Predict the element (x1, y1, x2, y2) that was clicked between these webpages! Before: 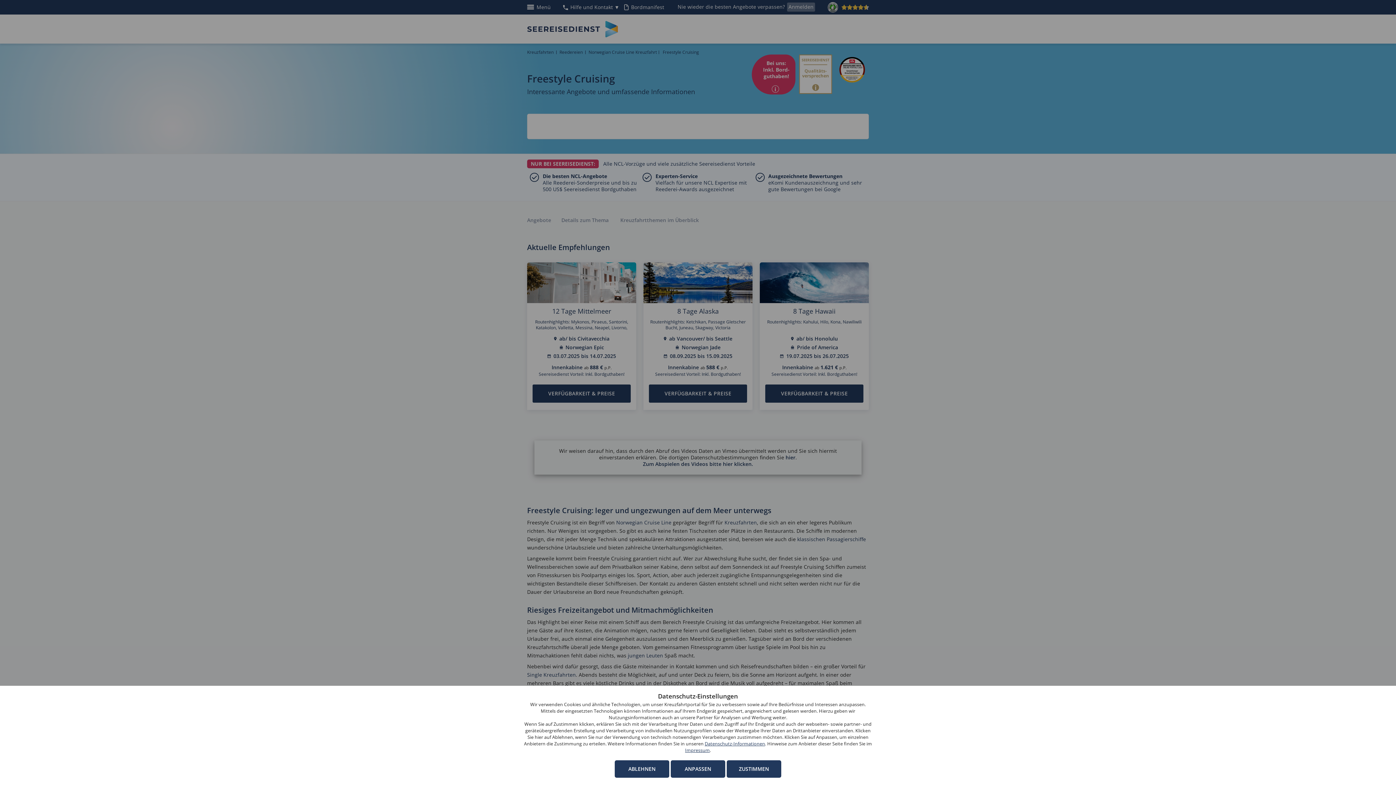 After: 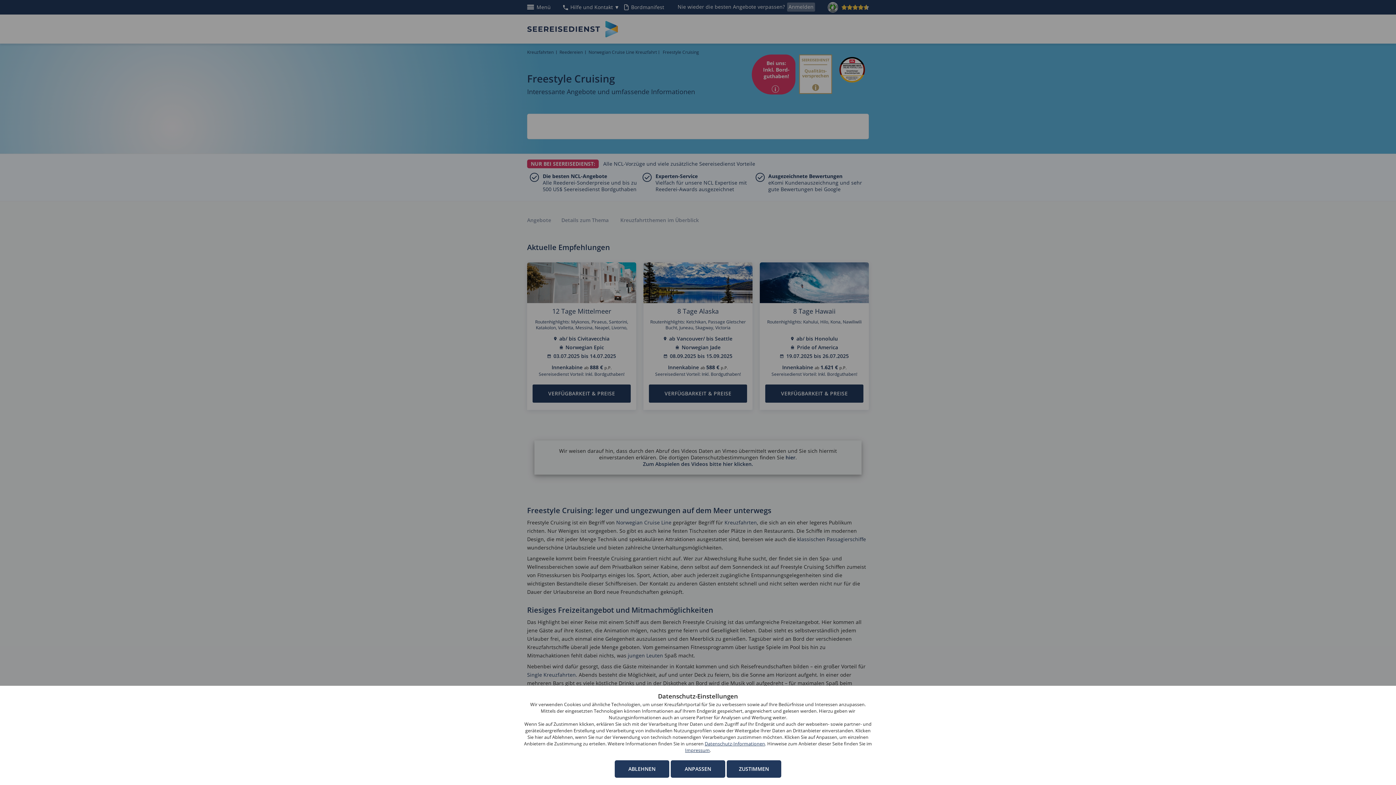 Action: bbox: (685, 747, 710, 753) label: Impressum